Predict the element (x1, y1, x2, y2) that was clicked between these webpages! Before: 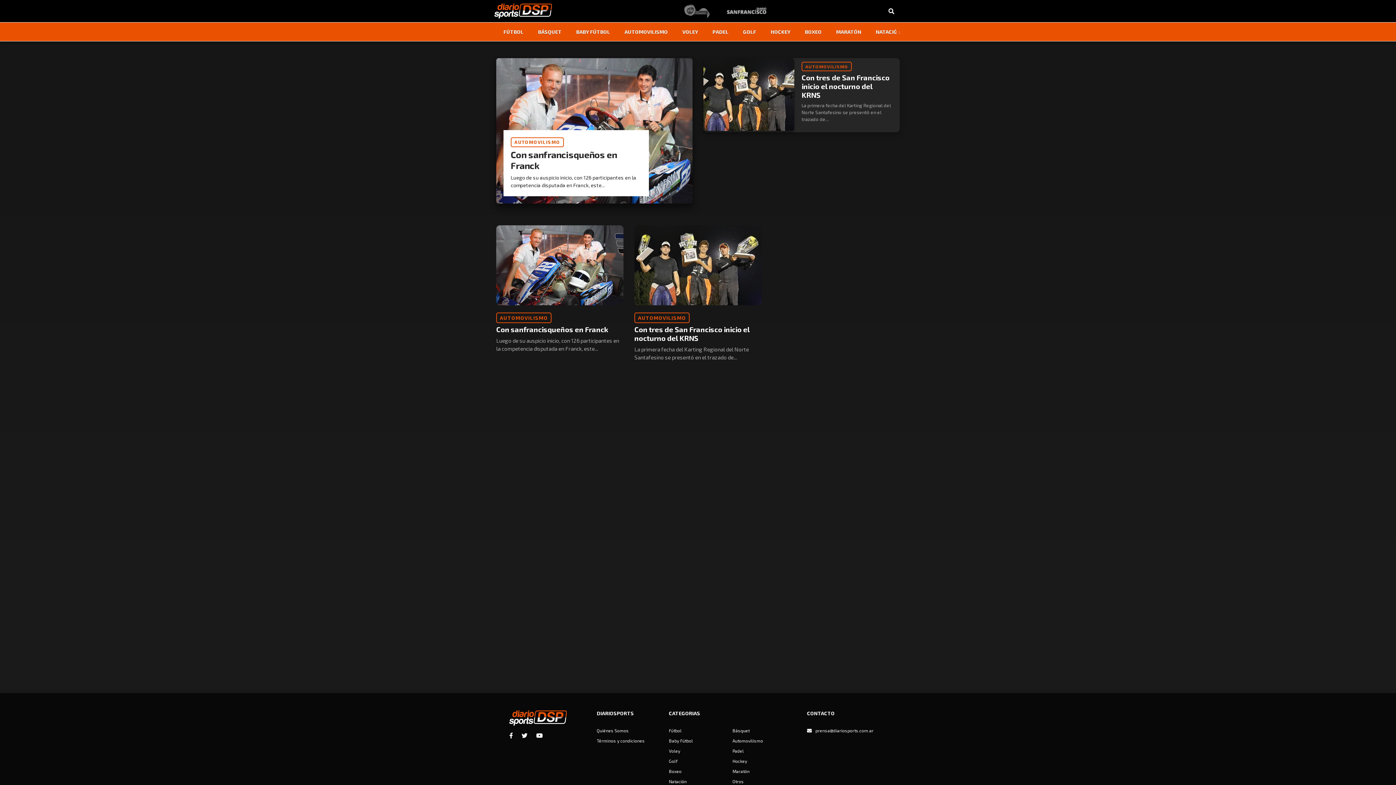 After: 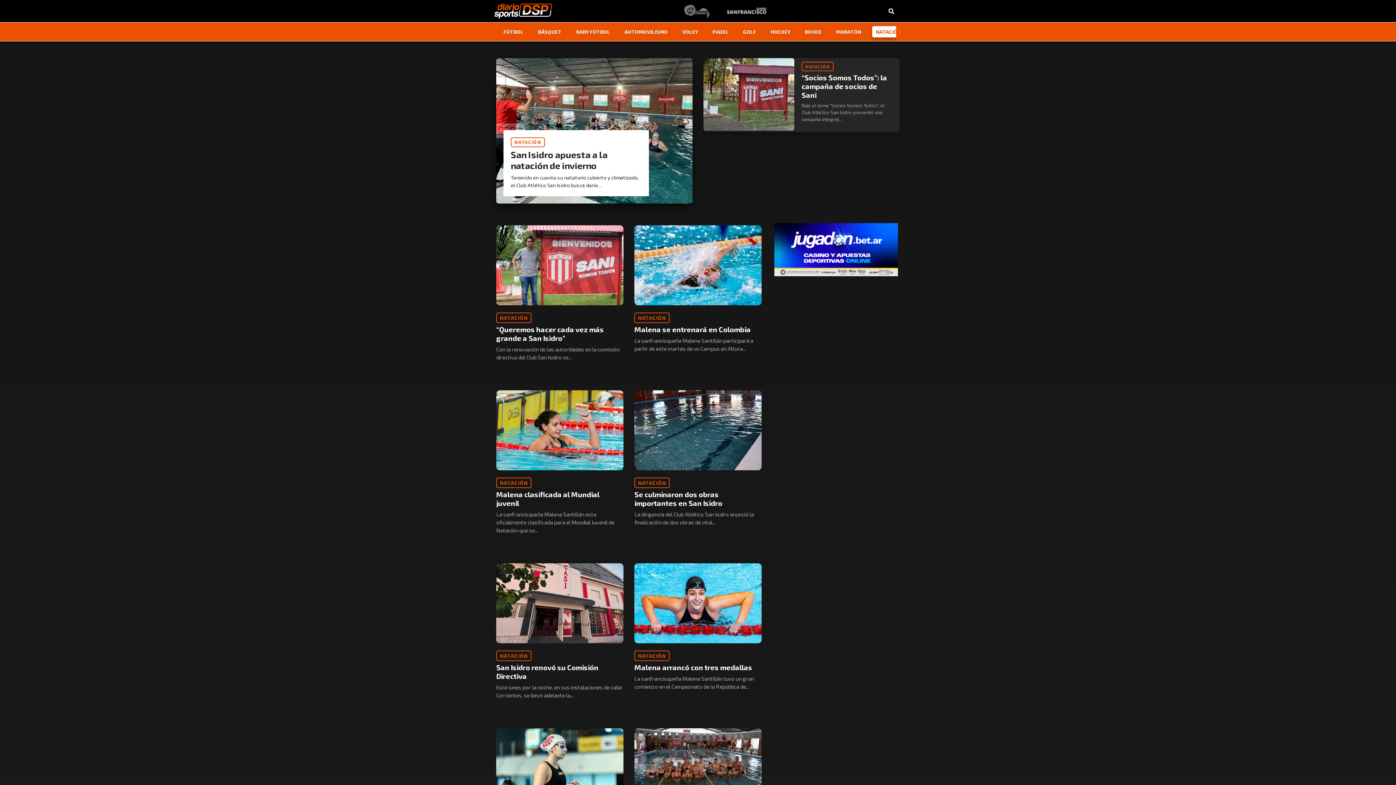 Action: bbox: (872, 26, 904, 37) label: NATACIÓN